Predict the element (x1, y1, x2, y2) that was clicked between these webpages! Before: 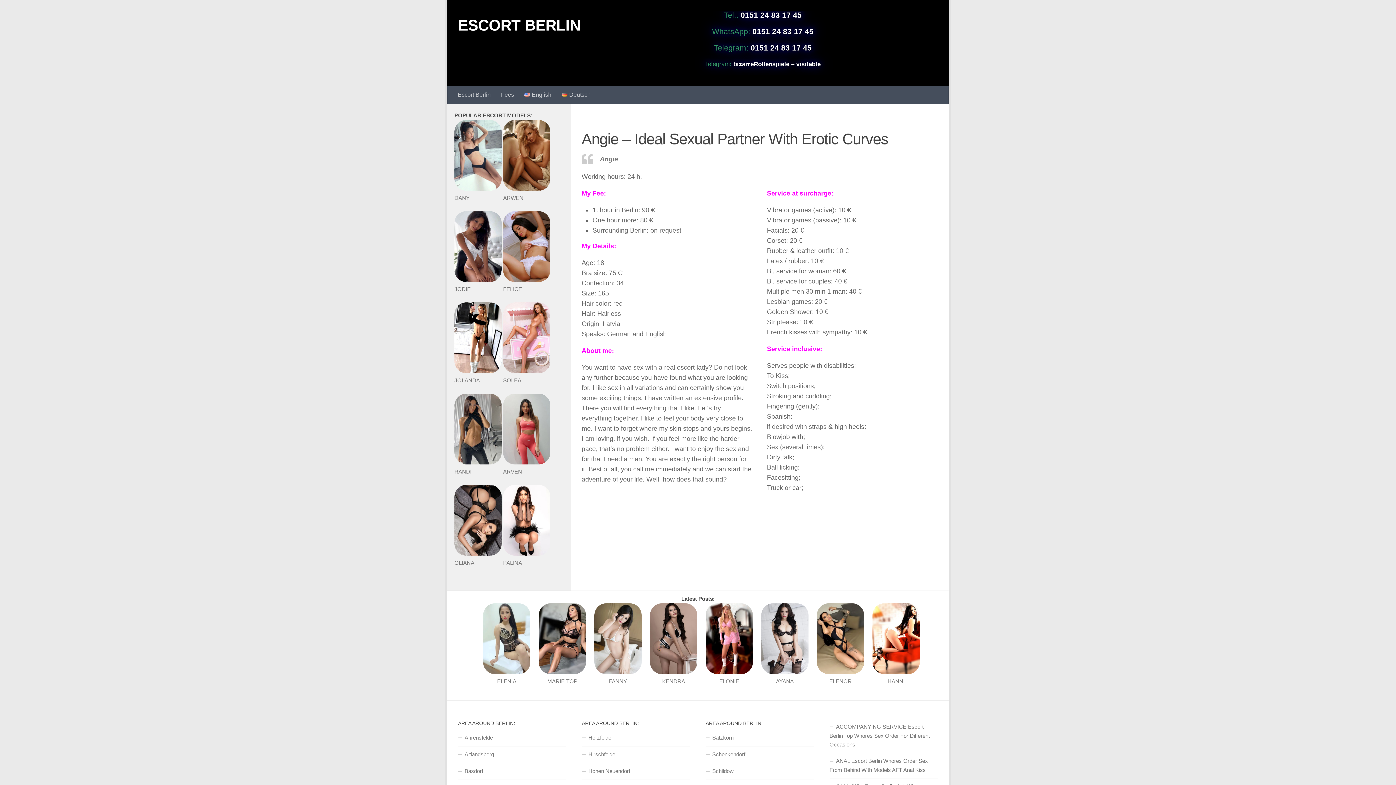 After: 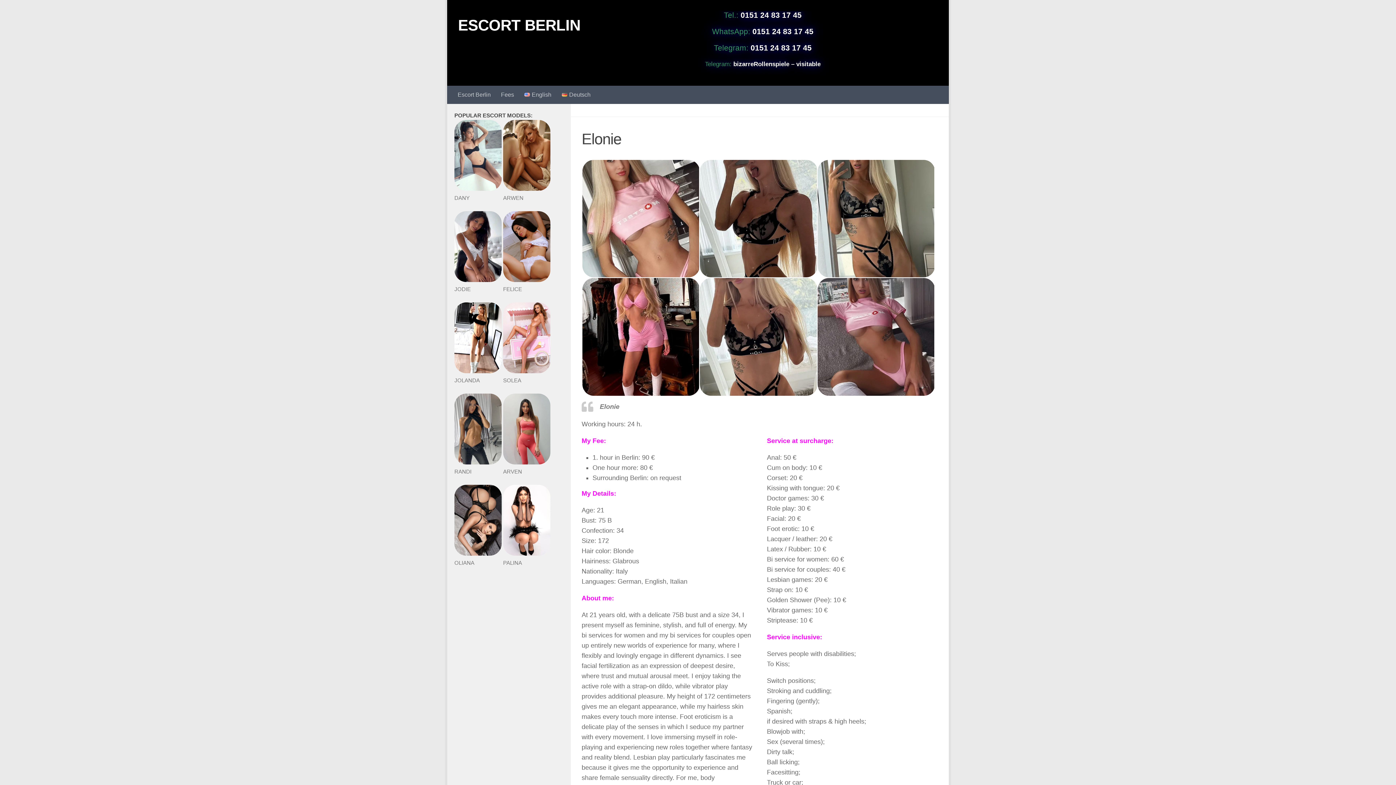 Action: bbox: (705, 603, 753, 674)